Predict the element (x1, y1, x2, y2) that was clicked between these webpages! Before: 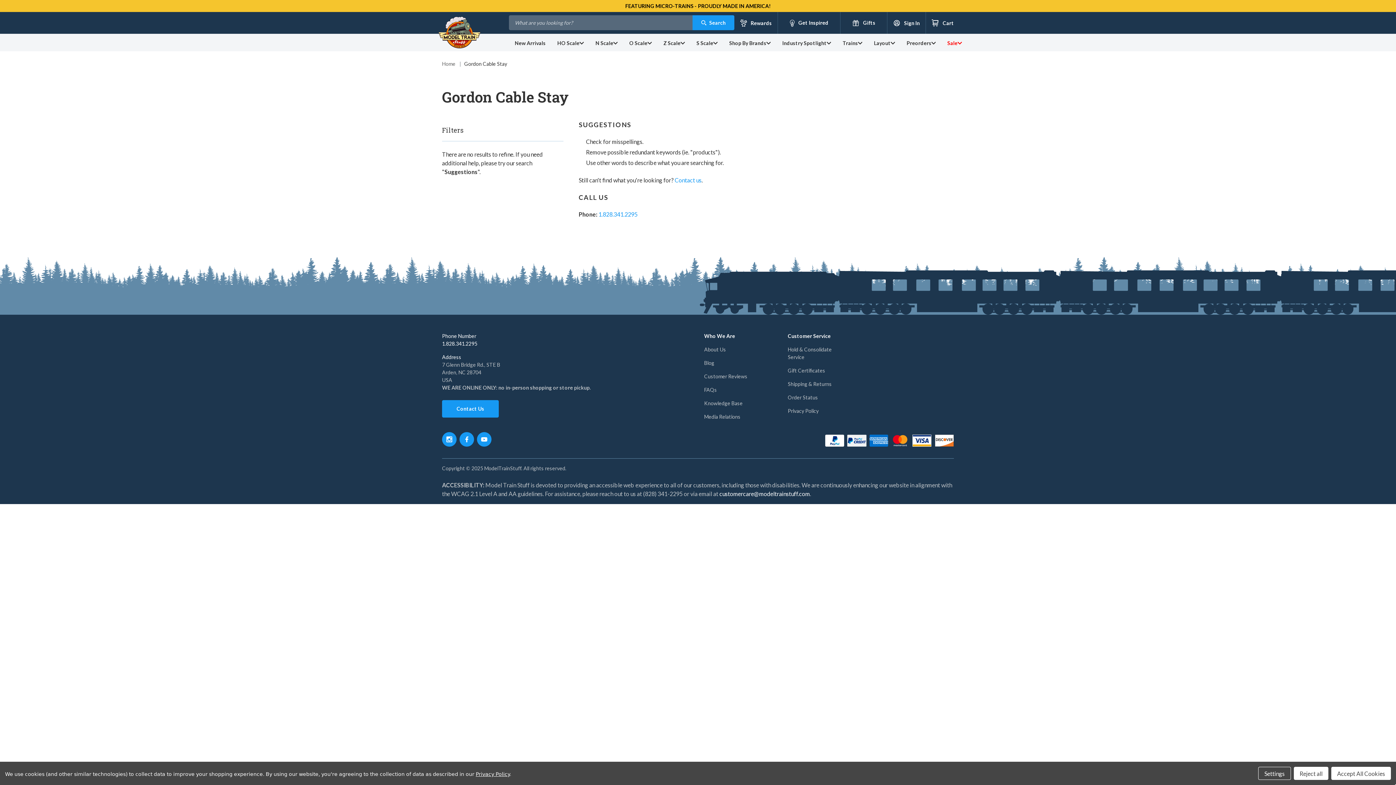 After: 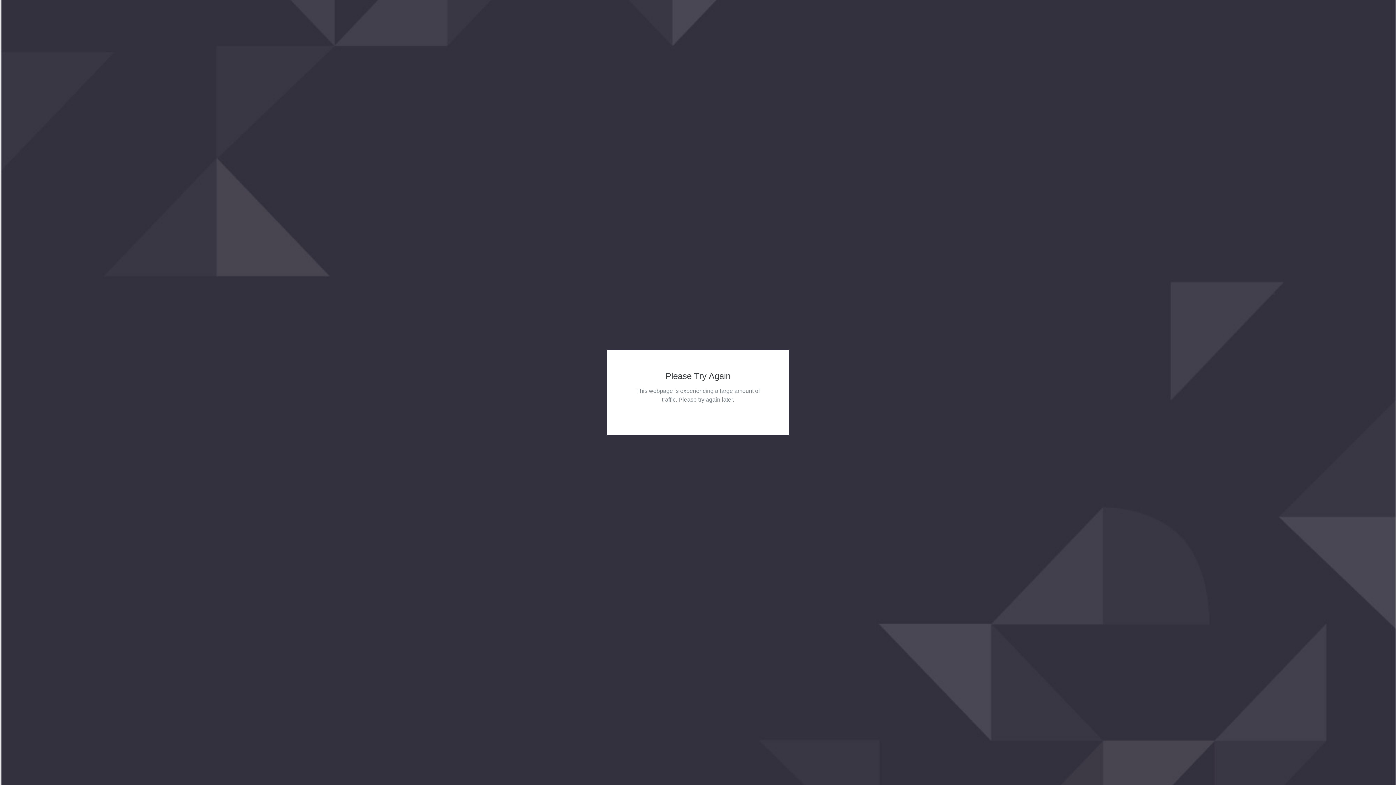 Action: bbox: (461, 60, 510, 66) label: Gordon Cable Stay